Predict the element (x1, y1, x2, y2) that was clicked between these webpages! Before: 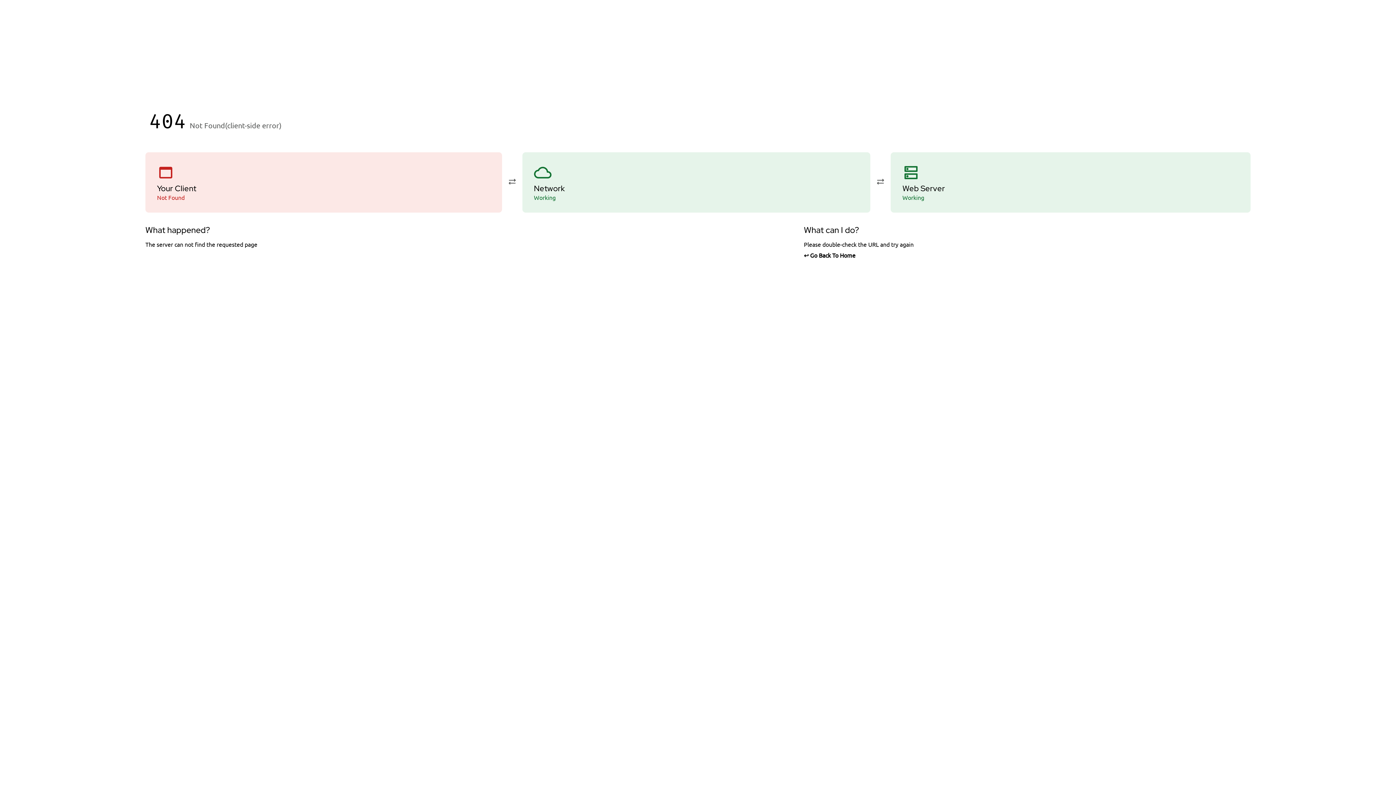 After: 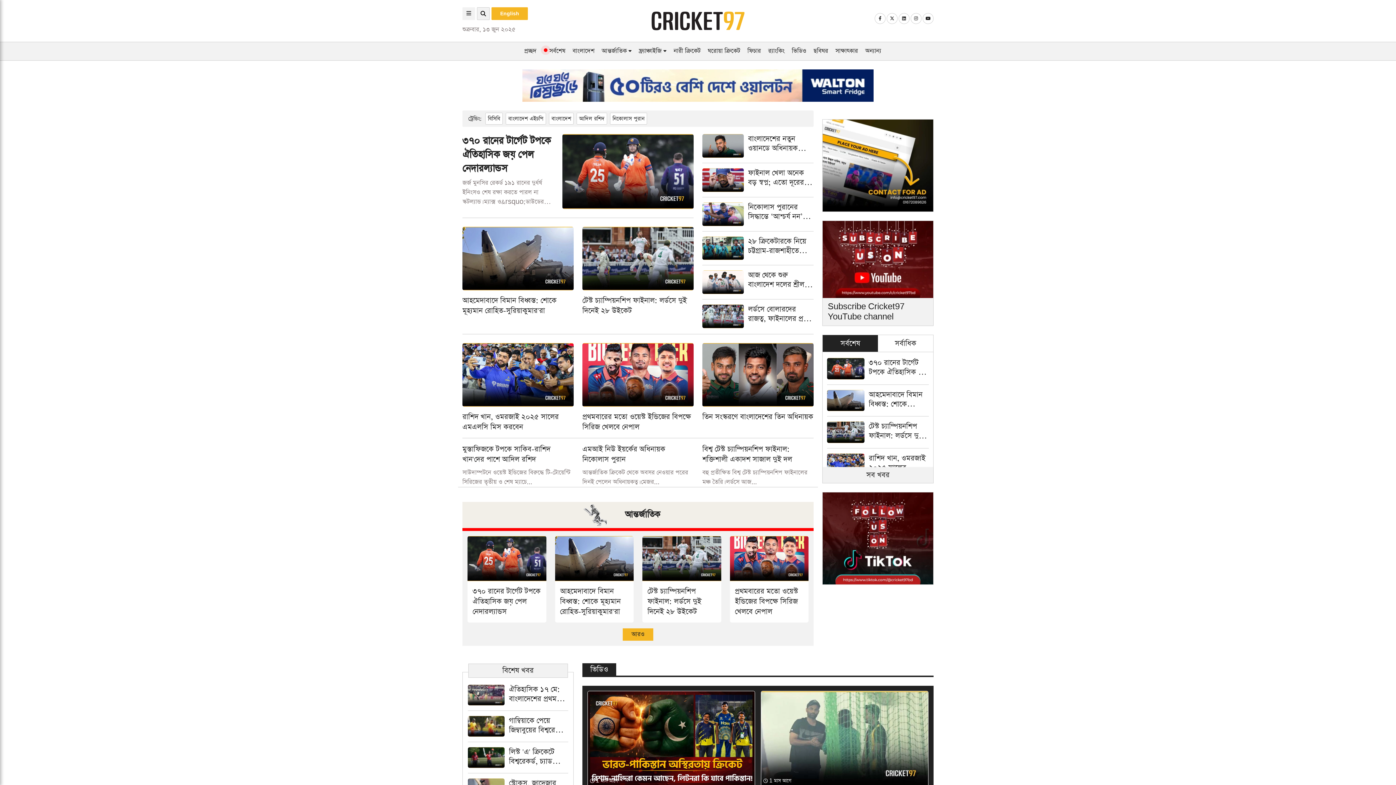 Action: label: ↩ Go Back To Home bbox: (804, 251, 1250, 258)